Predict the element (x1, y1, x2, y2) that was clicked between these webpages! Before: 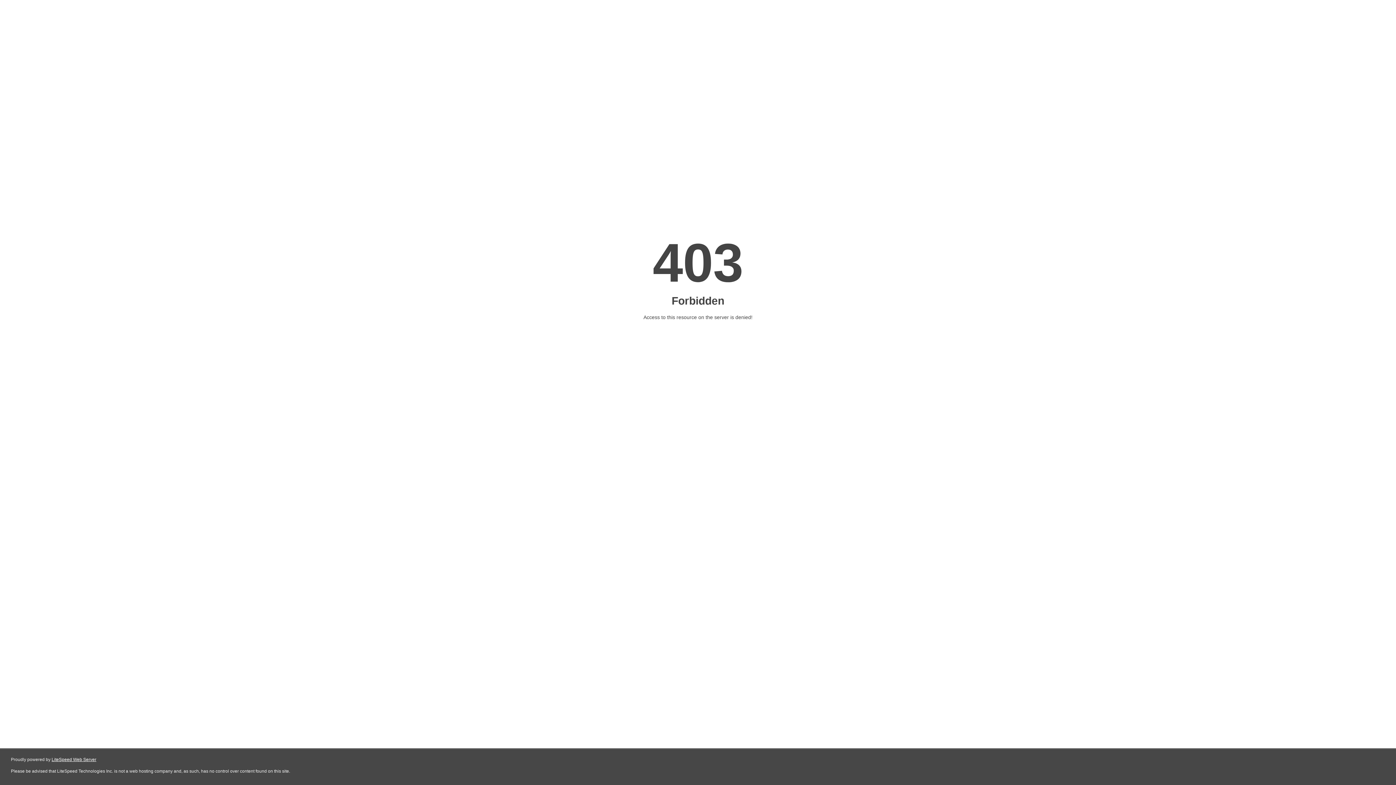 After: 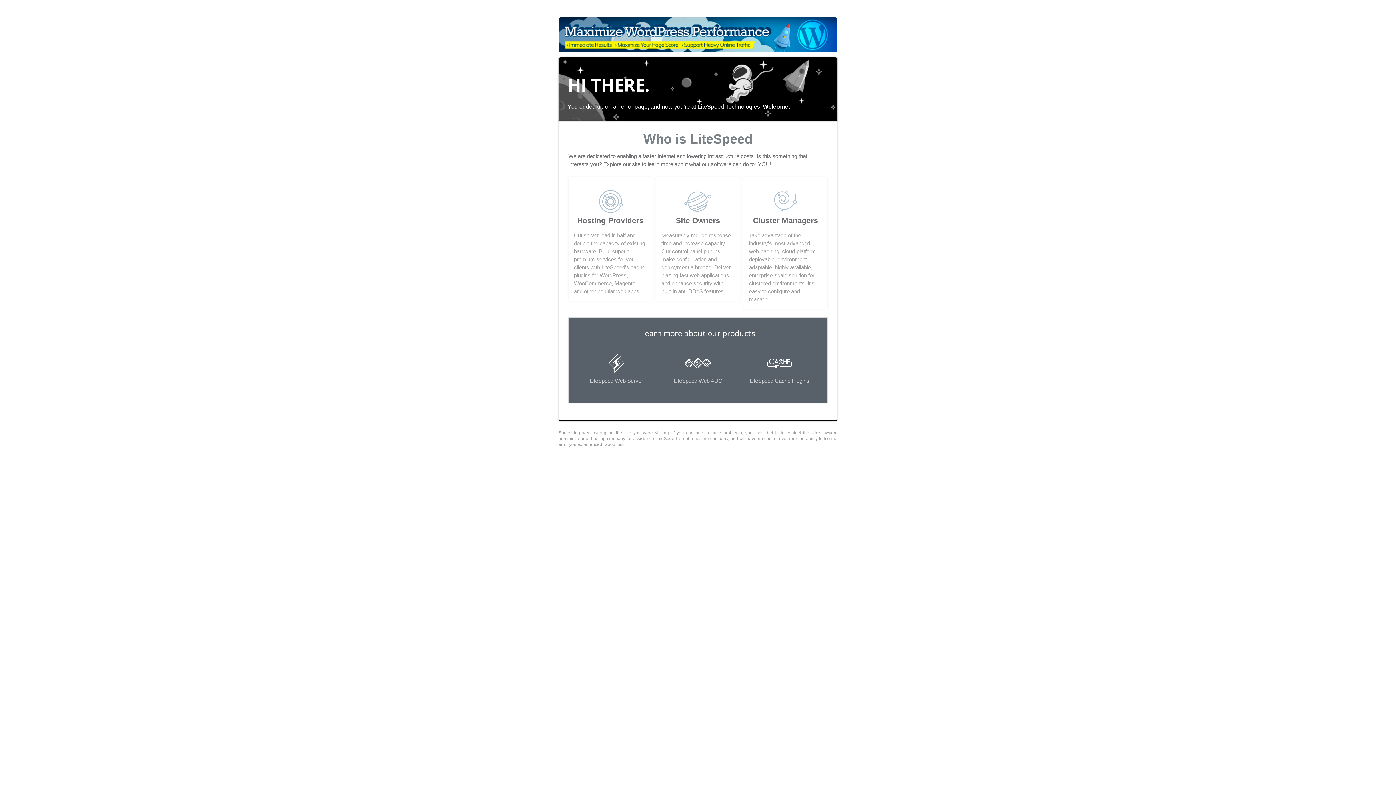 Action: label: LiteSpeed Web Server bbox: (51, 757, 96, 762)